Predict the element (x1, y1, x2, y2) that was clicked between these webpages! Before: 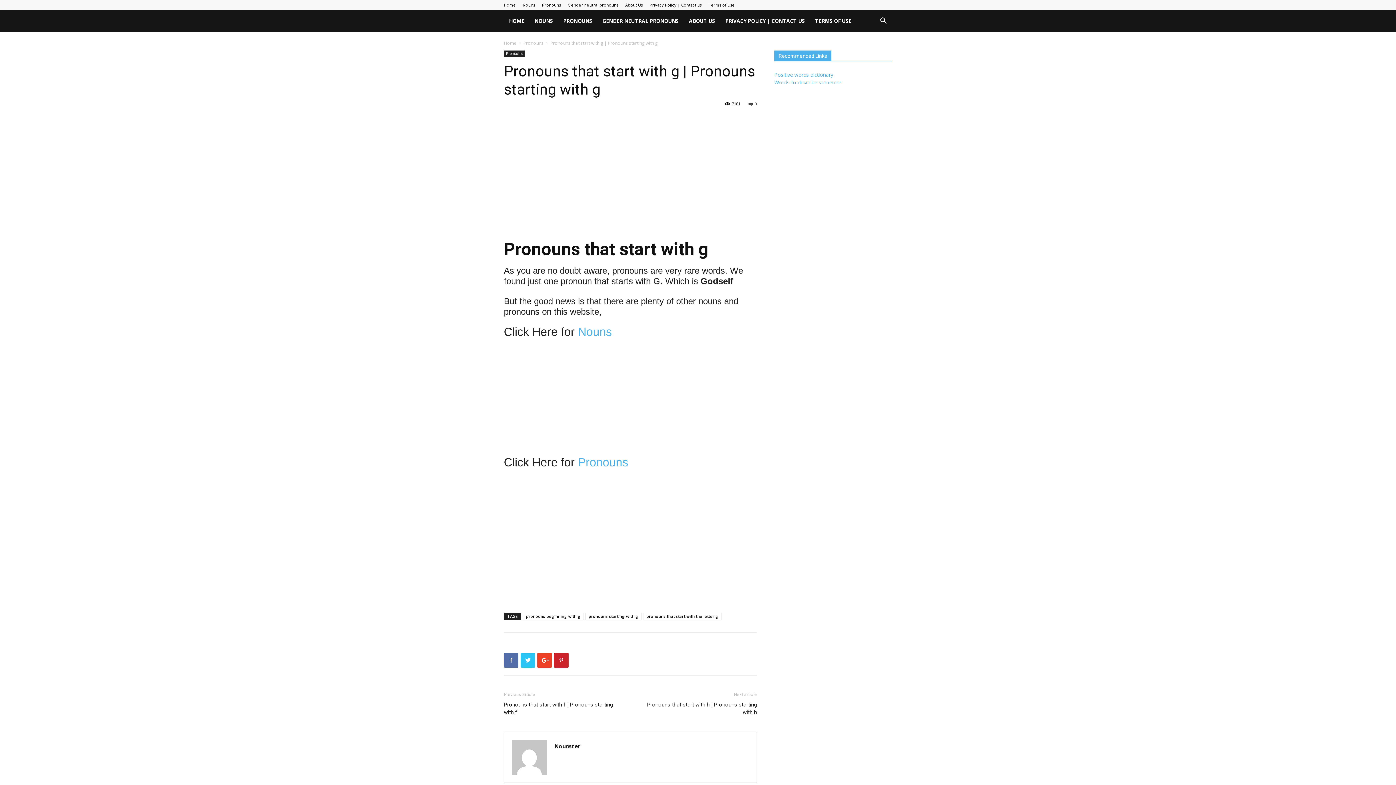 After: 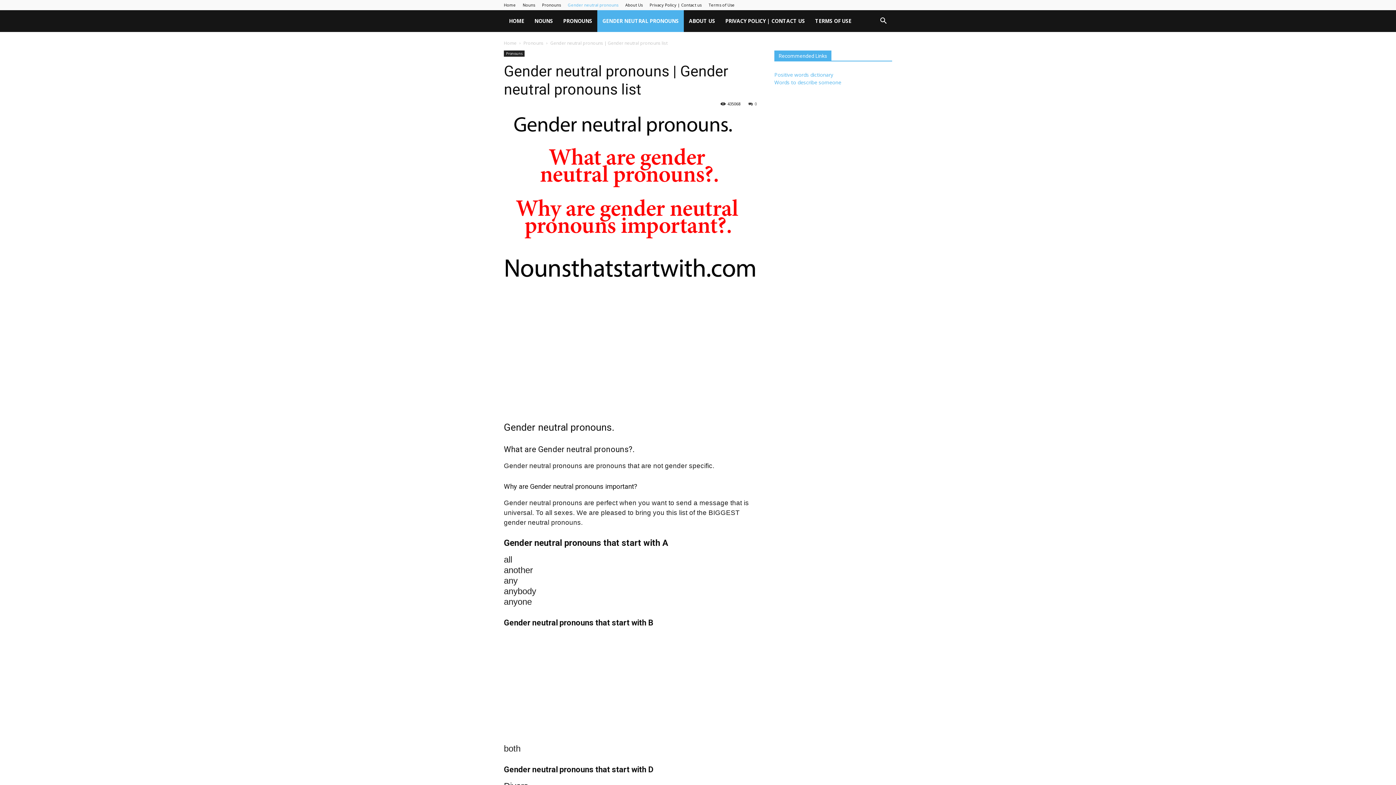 Action: label: Gender neutral pronouns bbox: (568, 2, 618, 7)